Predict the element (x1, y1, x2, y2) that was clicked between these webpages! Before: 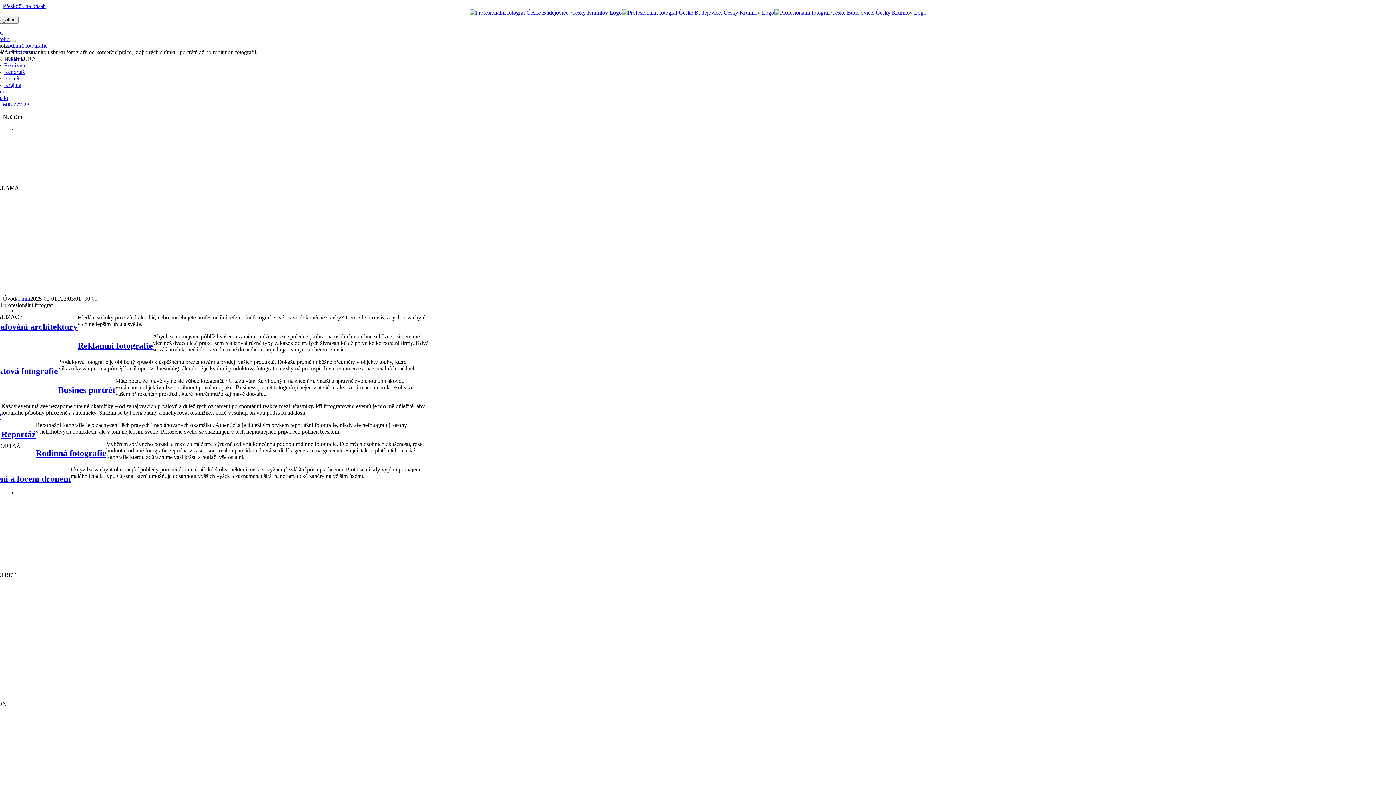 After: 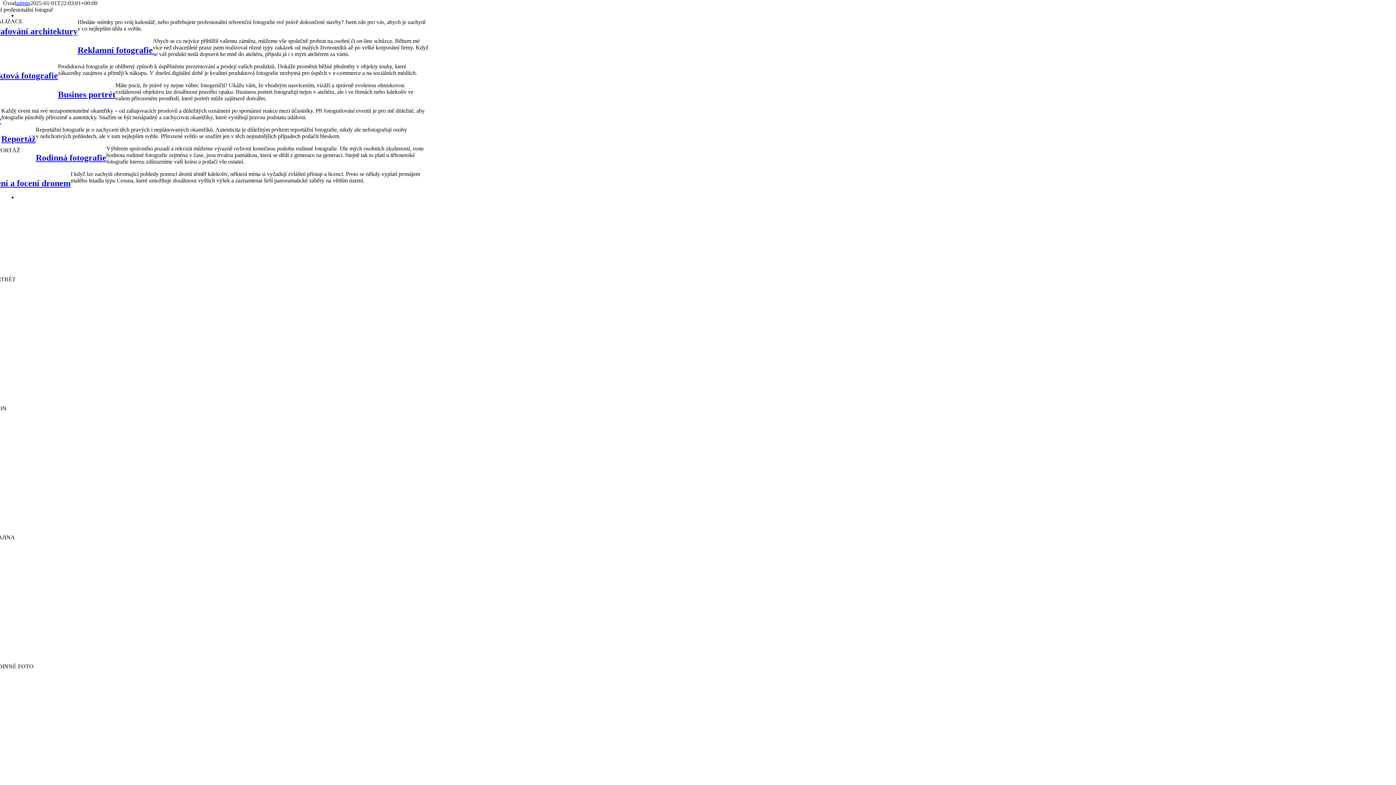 Action: label: Přeskočit na obsah bbox: (2, 2, 45, 9)